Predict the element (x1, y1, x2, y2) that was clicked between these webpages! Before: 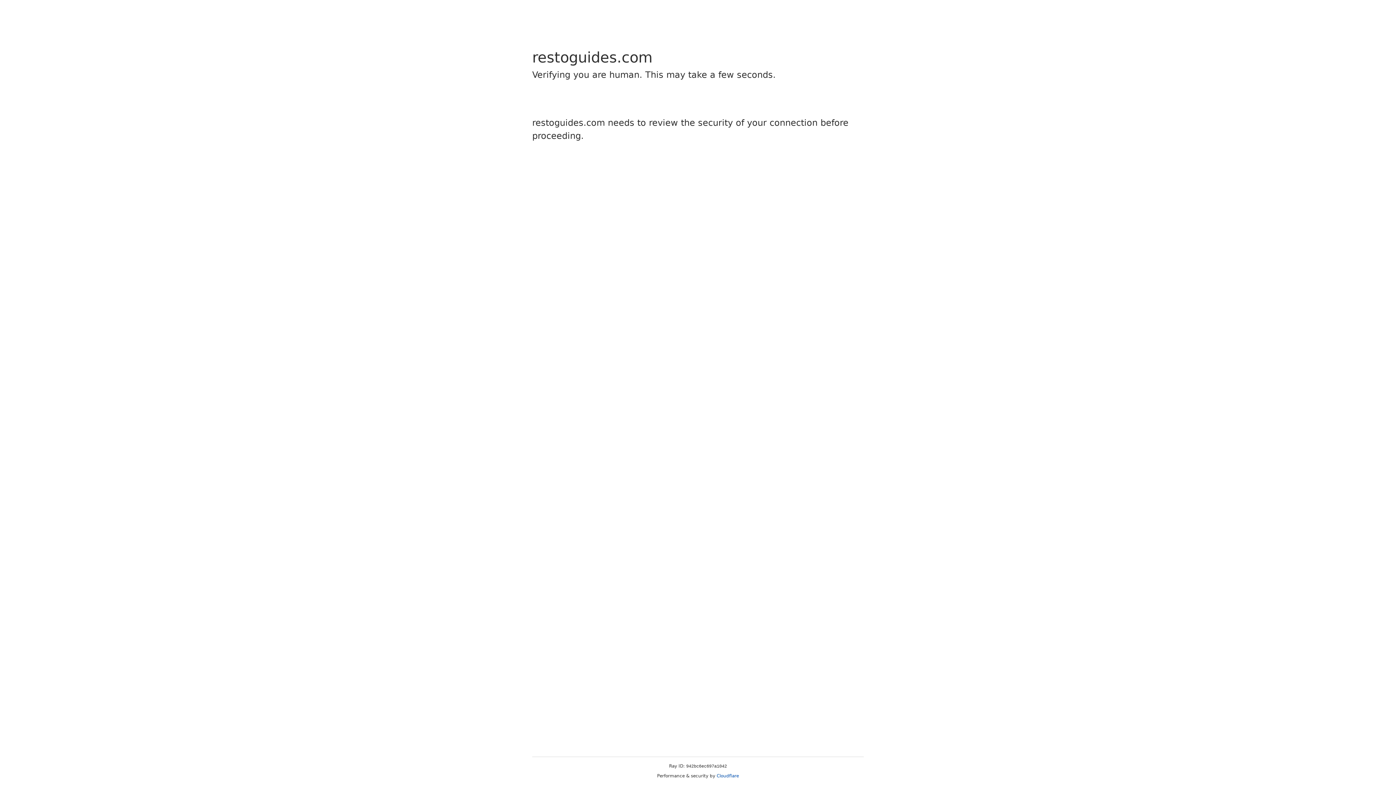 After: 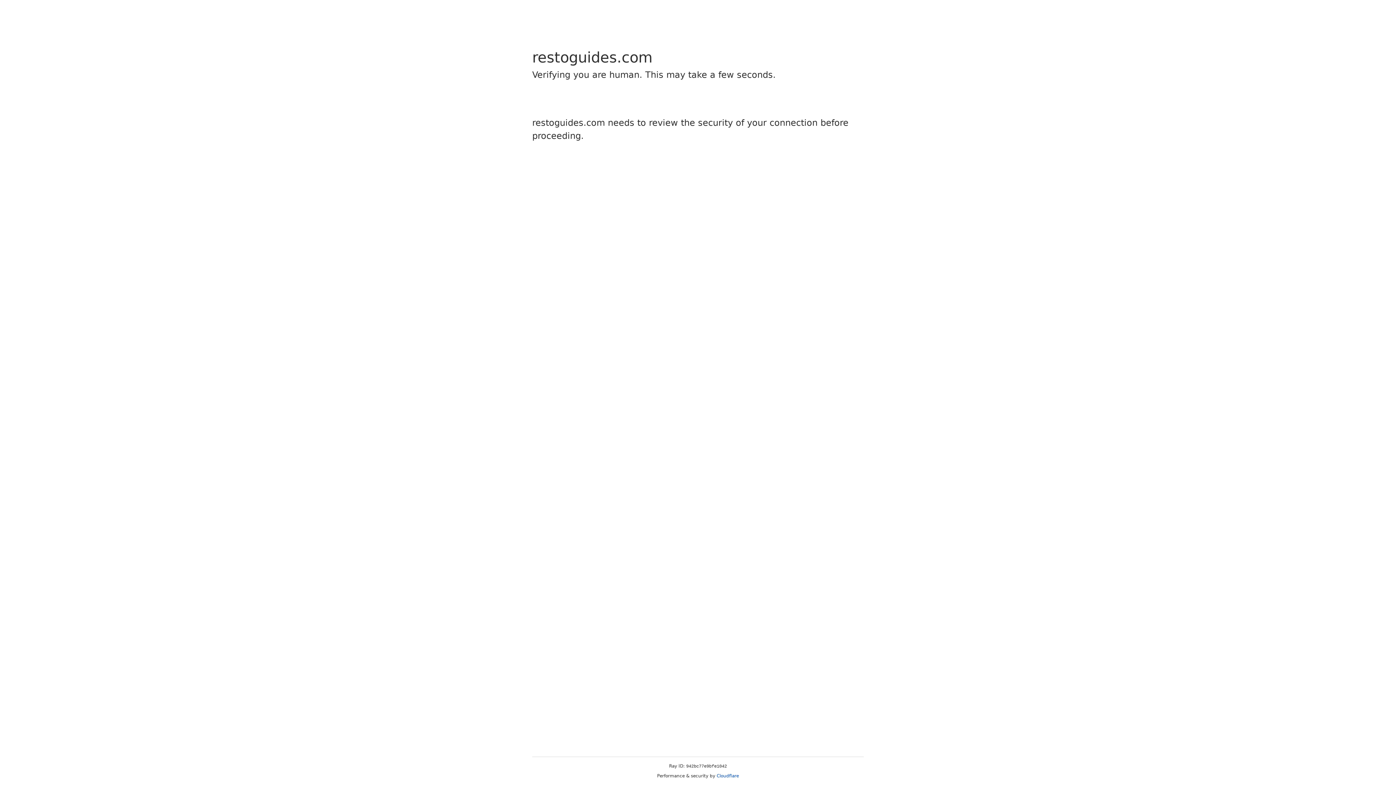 Action: bbox: (716, 773, 739, 778) label: Cloudflare